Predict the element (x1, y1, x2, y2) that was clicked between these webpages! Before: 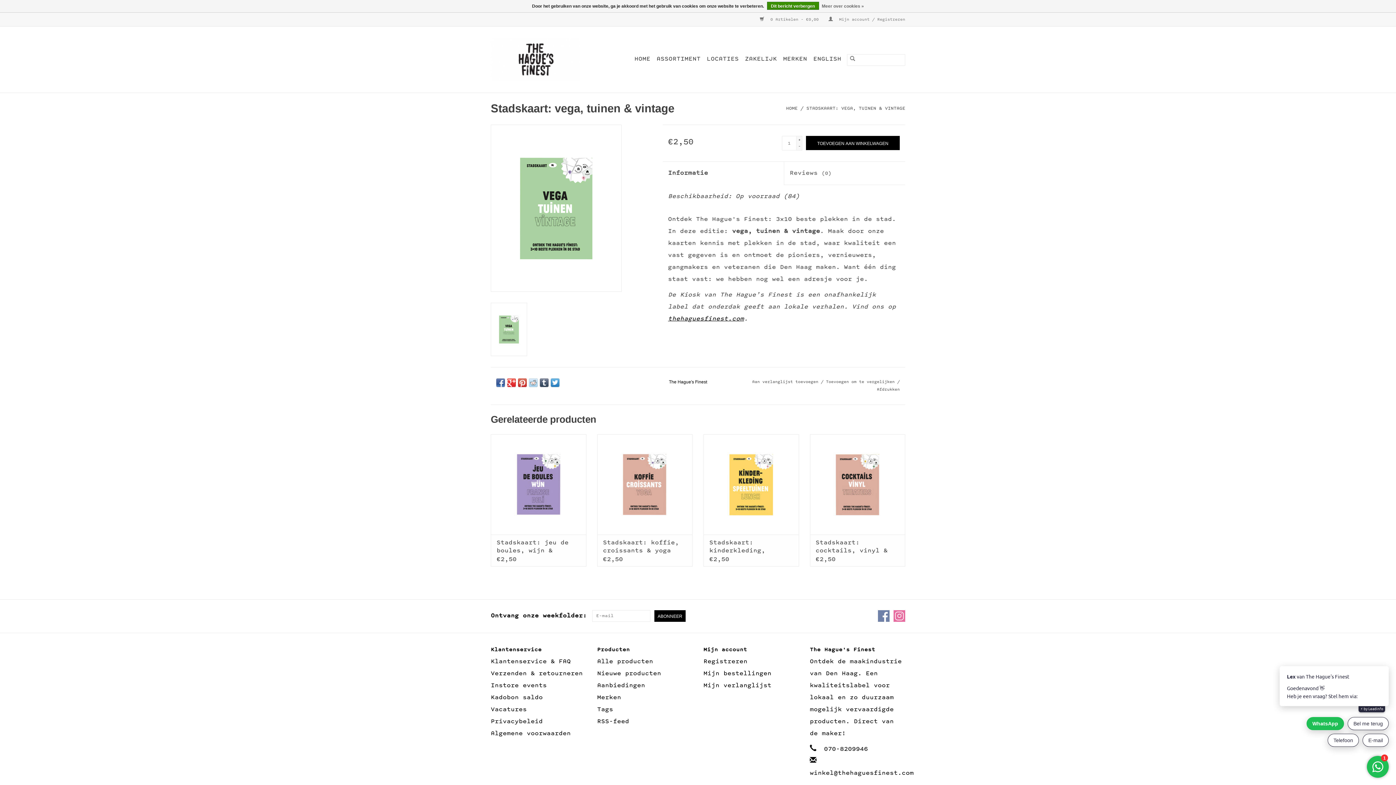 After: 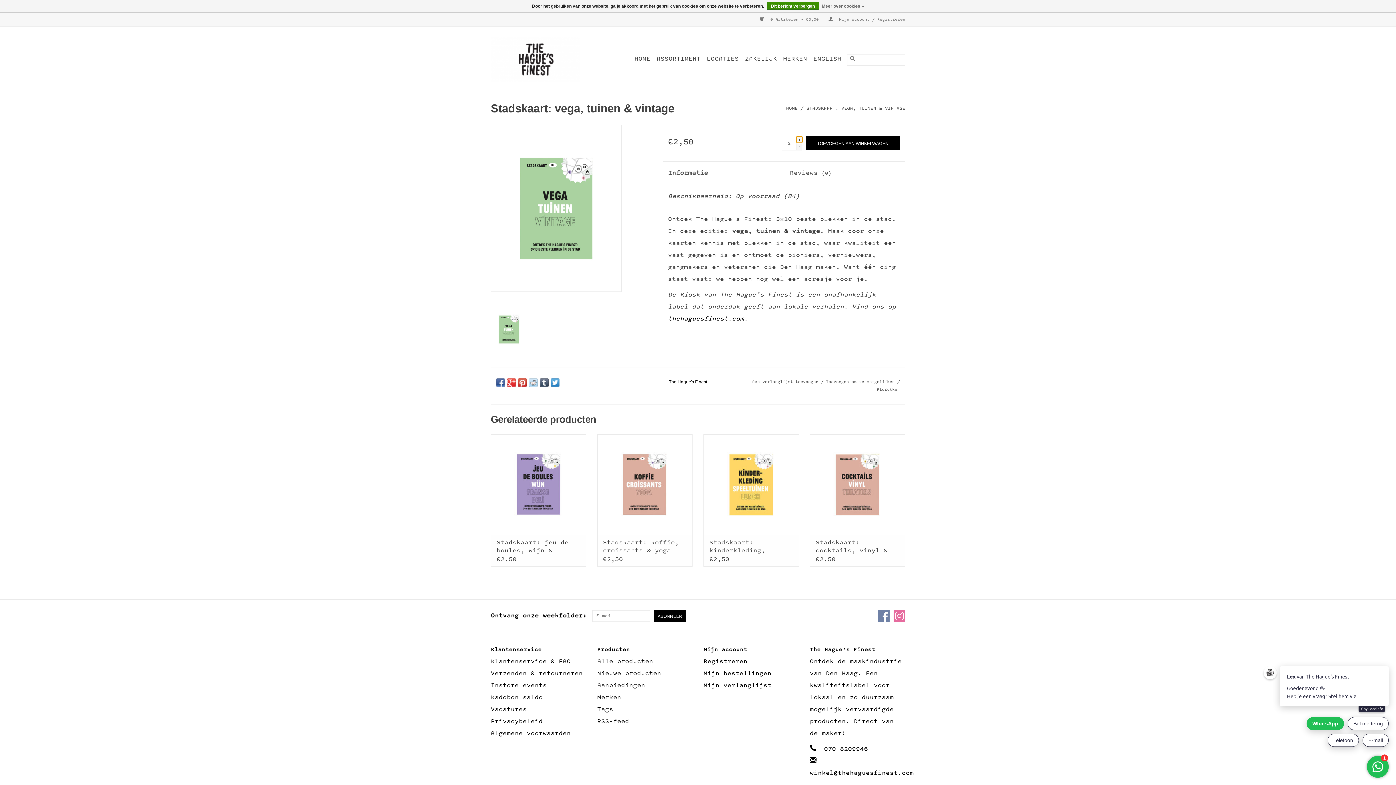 Action: label: Increase quantity by 1 bbox: (796, 136, 802, 142)